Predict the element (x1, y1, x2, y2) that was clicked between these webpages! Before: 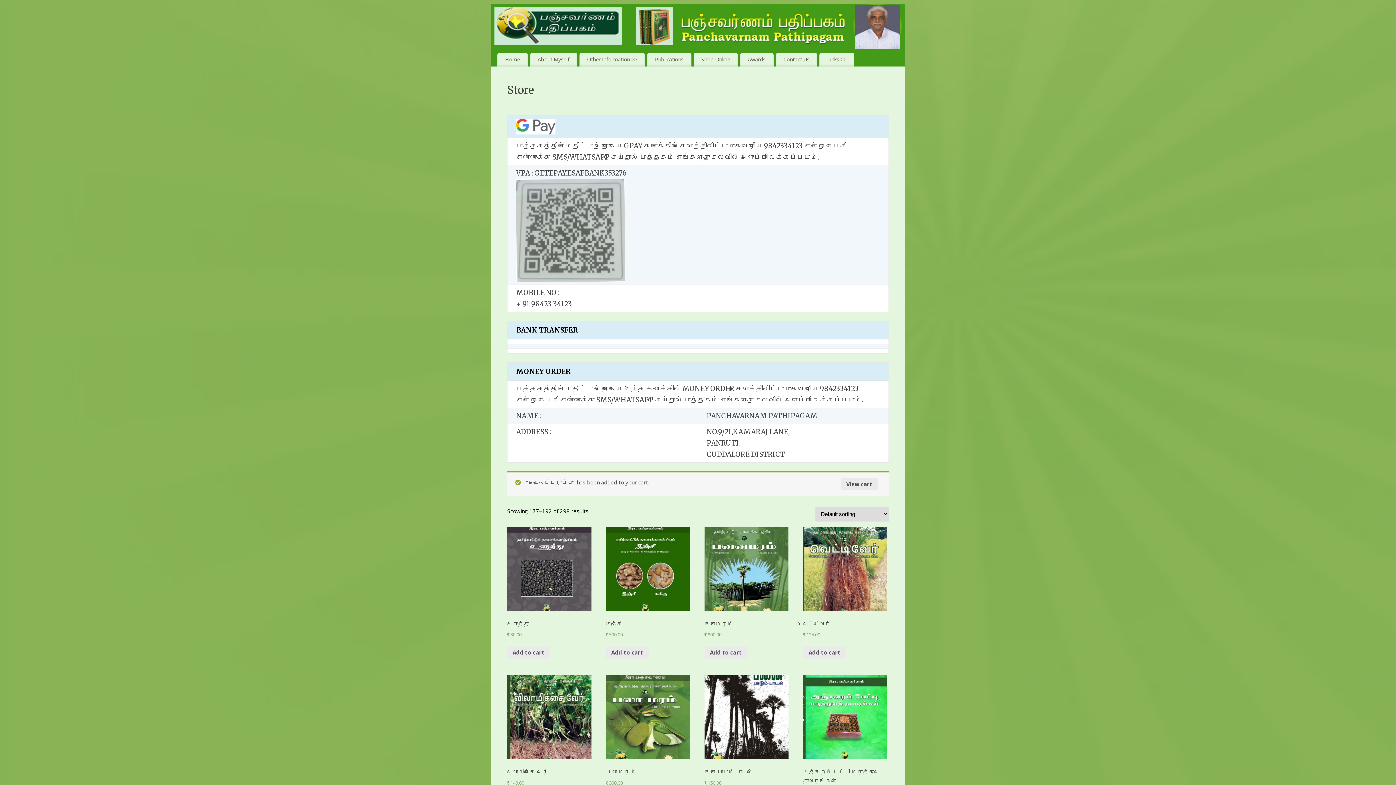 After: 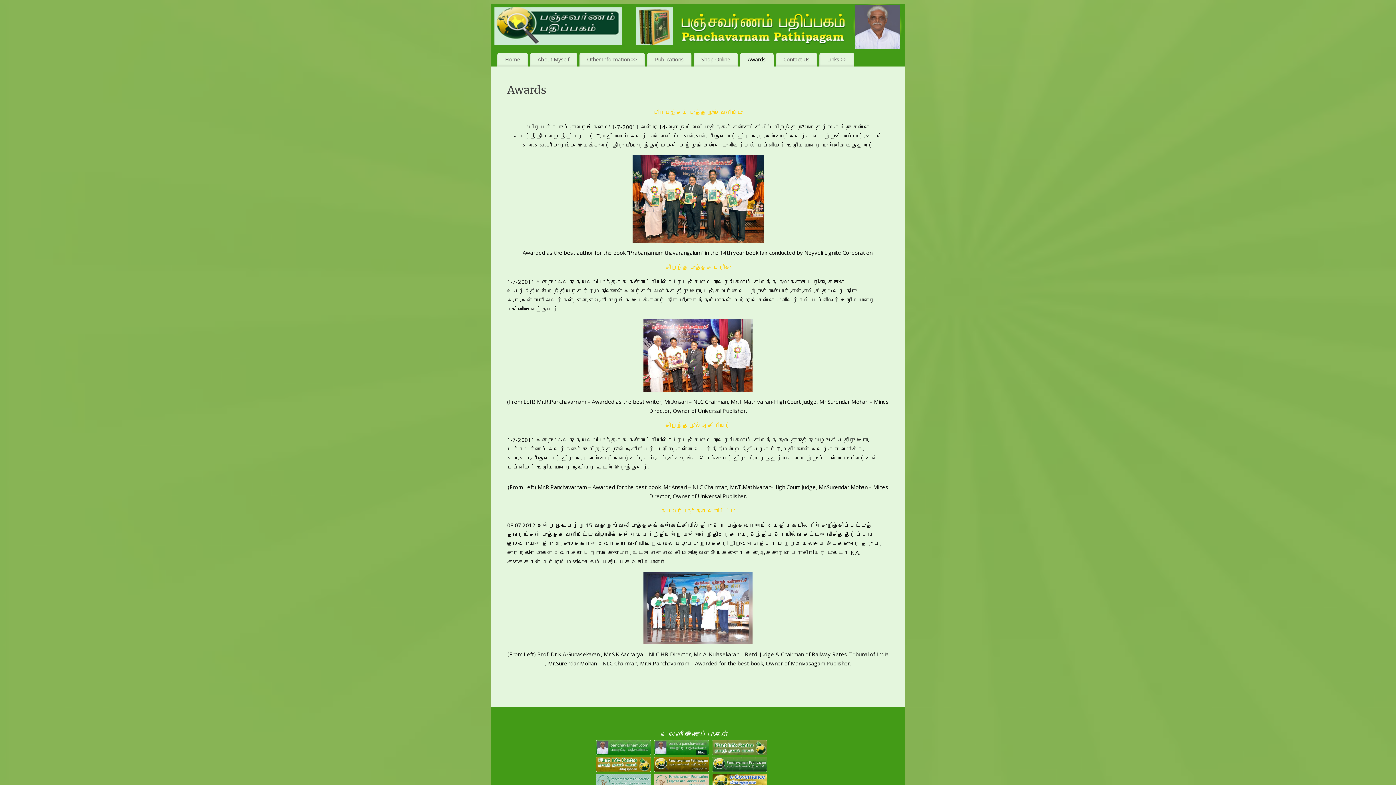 Action: label: Awards bbox: (740, 52, 773, 66)